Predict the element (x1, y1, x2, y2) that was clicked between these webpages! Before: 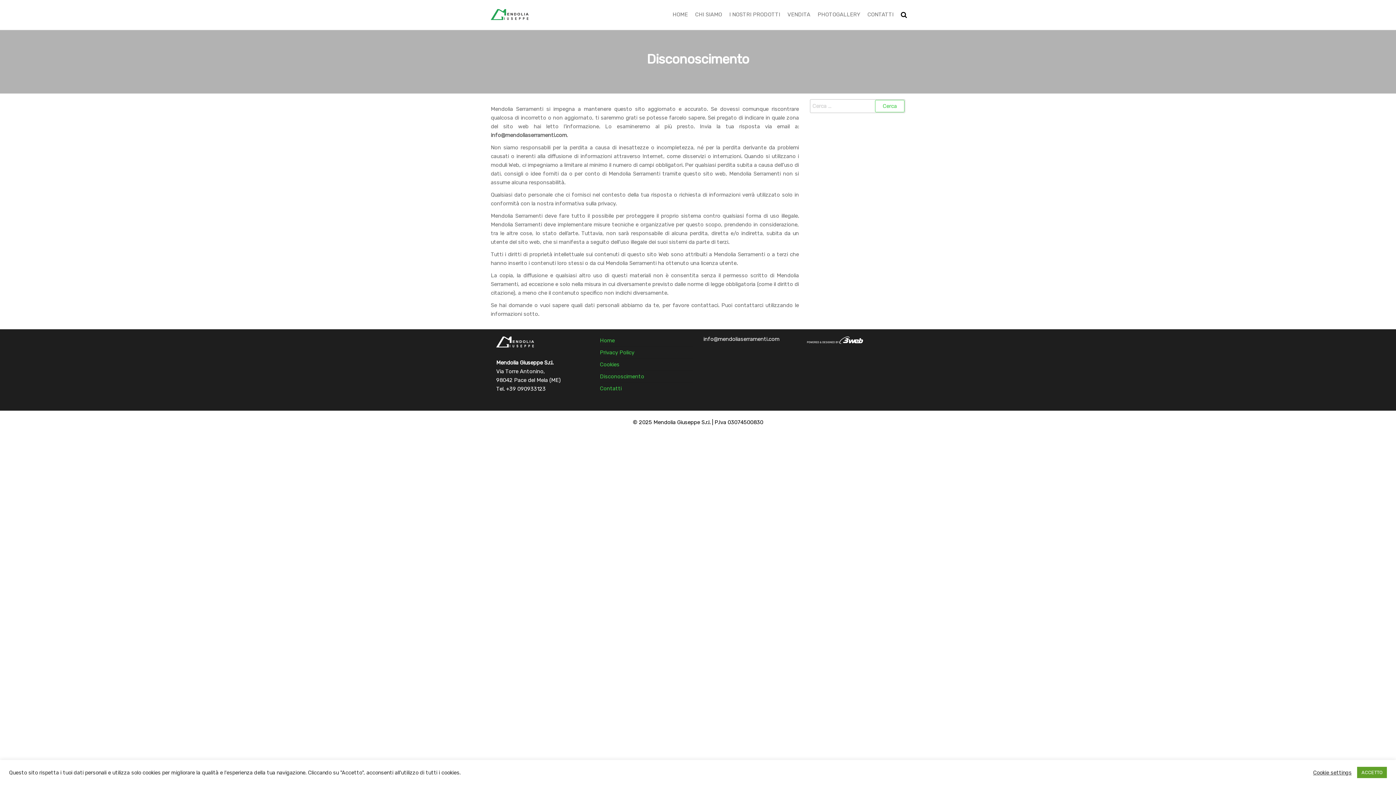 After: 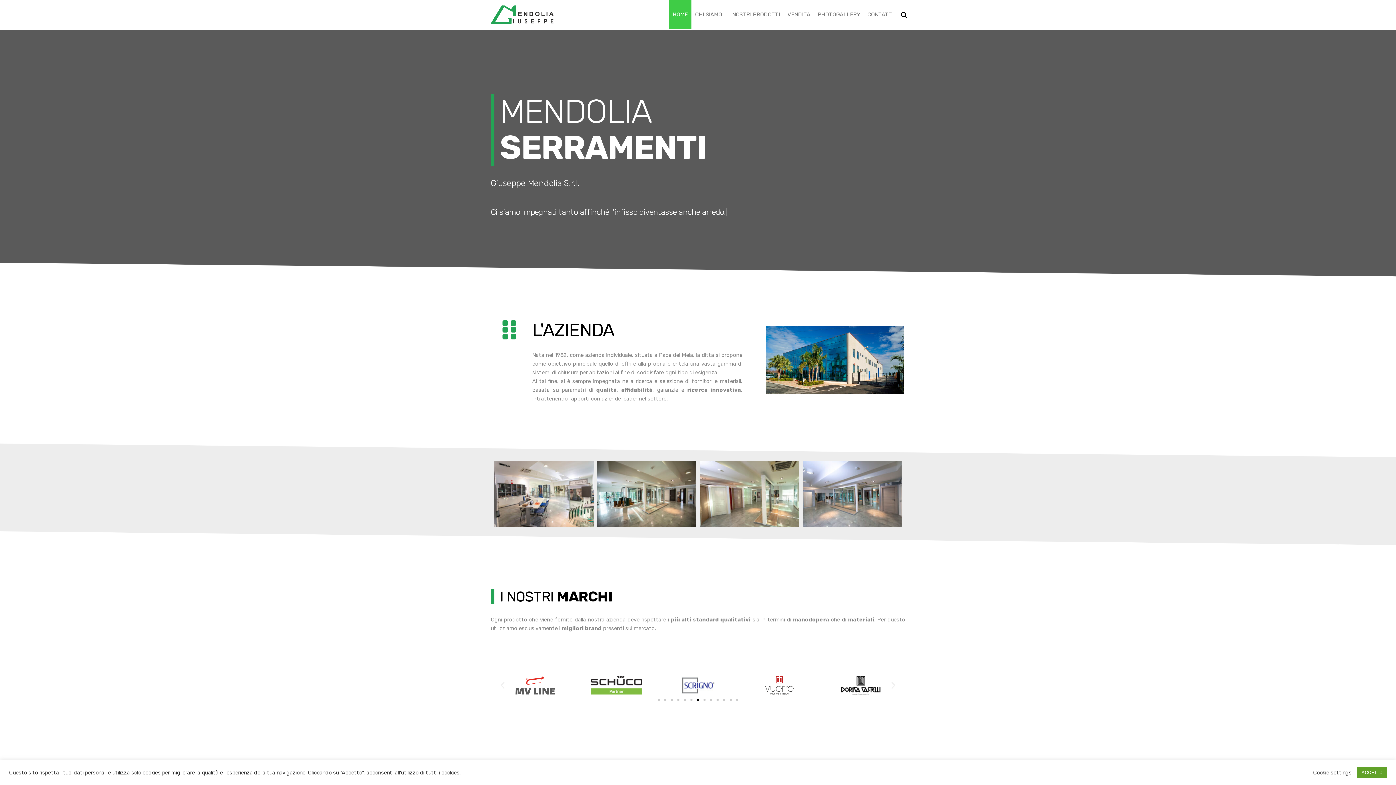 Action: bbox: (490, 10, 528, 18)